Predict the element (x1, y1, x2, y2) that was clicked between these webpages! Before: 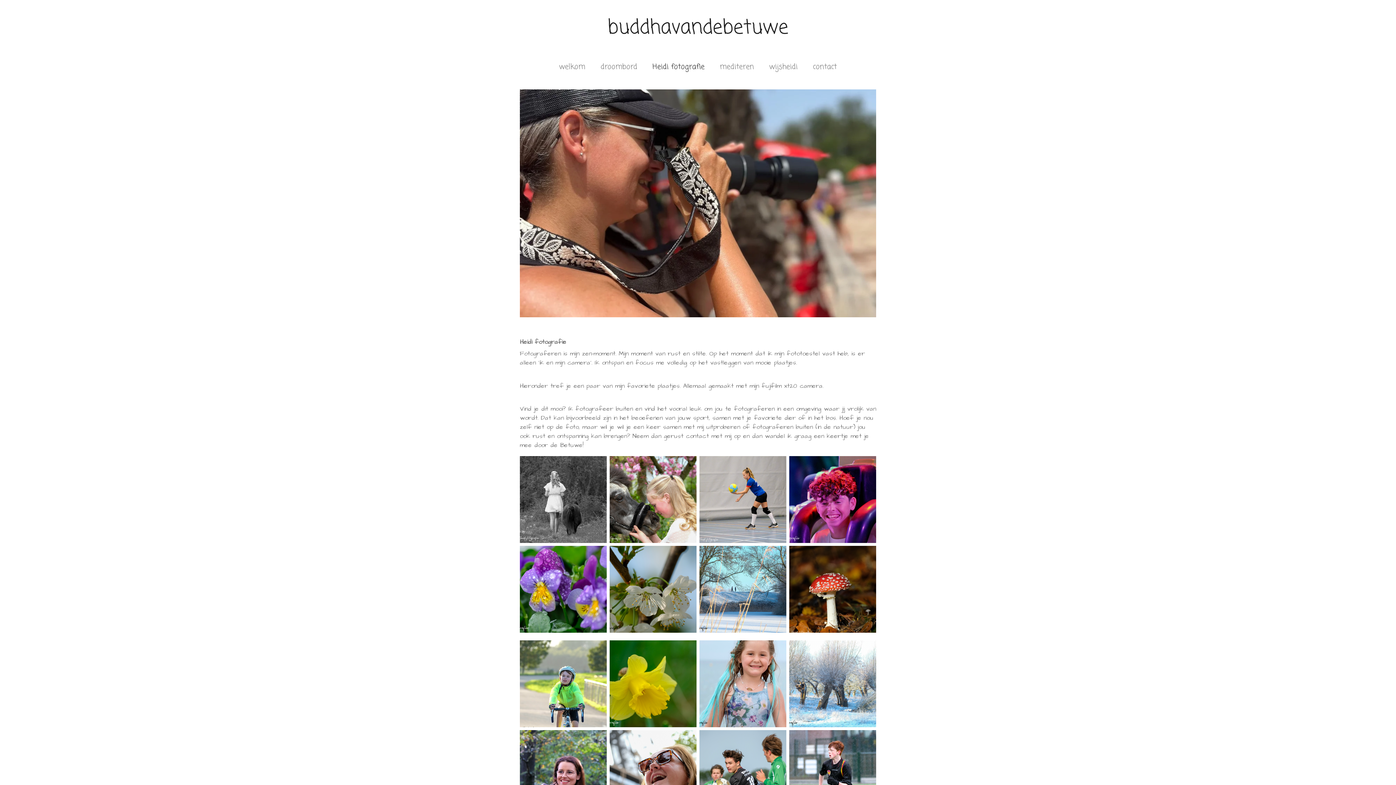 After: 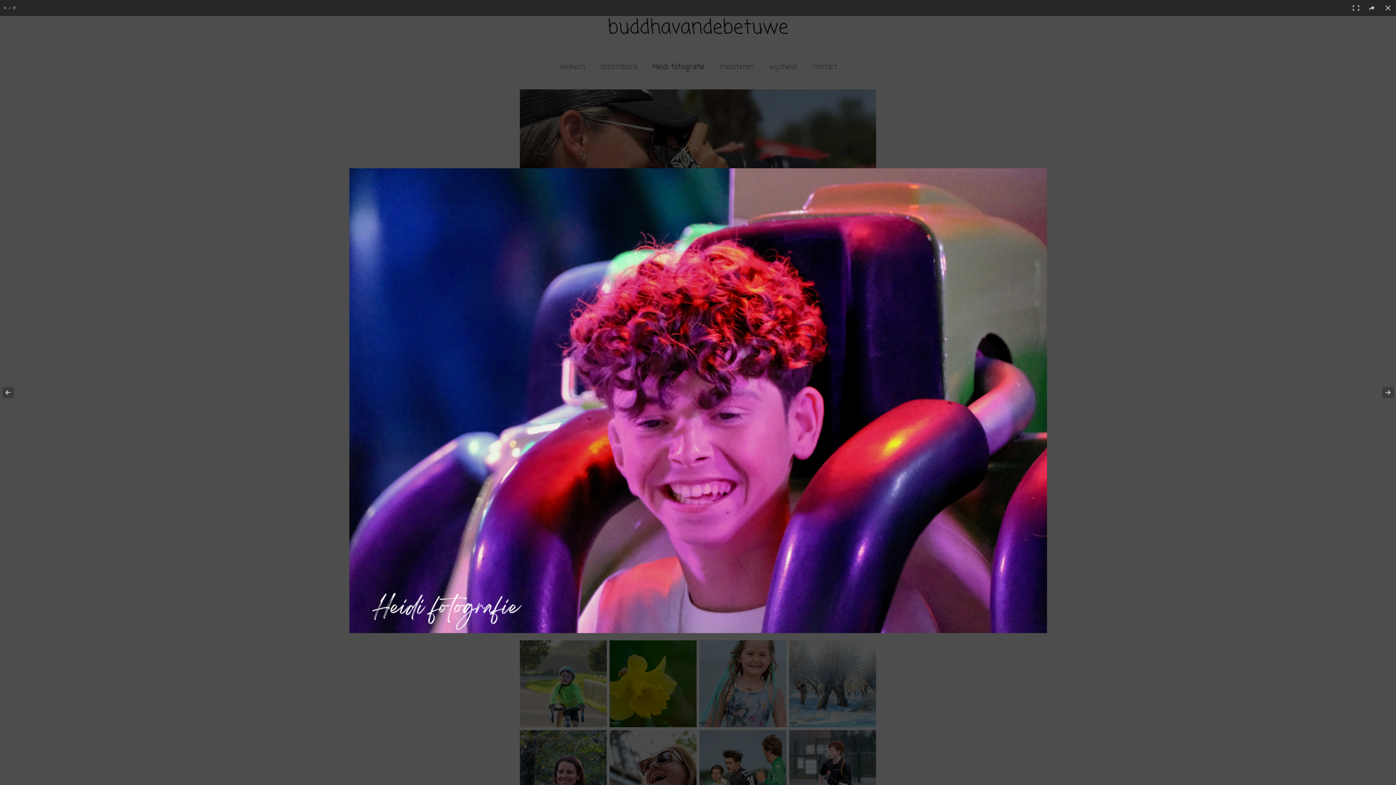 Action: bbox: (788, 454, 877, 544)